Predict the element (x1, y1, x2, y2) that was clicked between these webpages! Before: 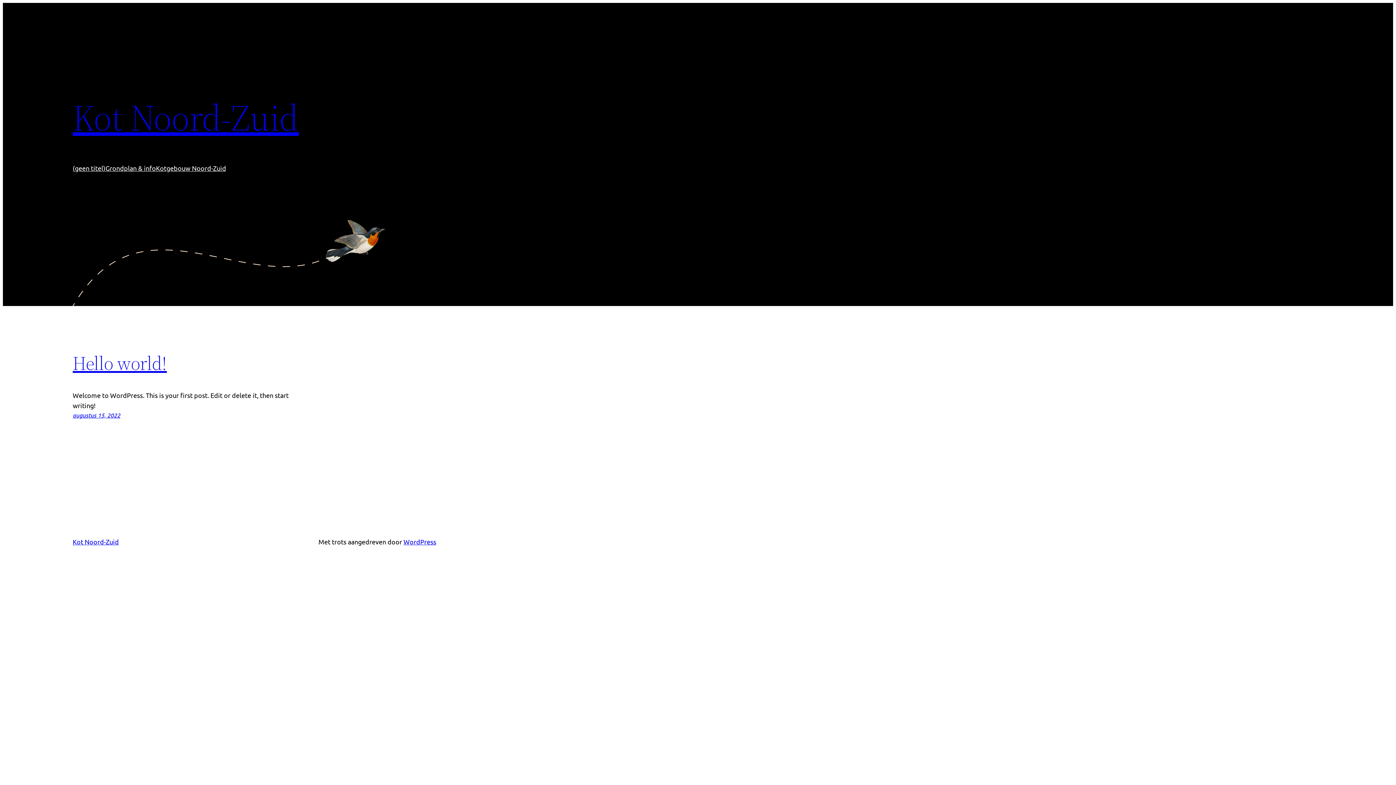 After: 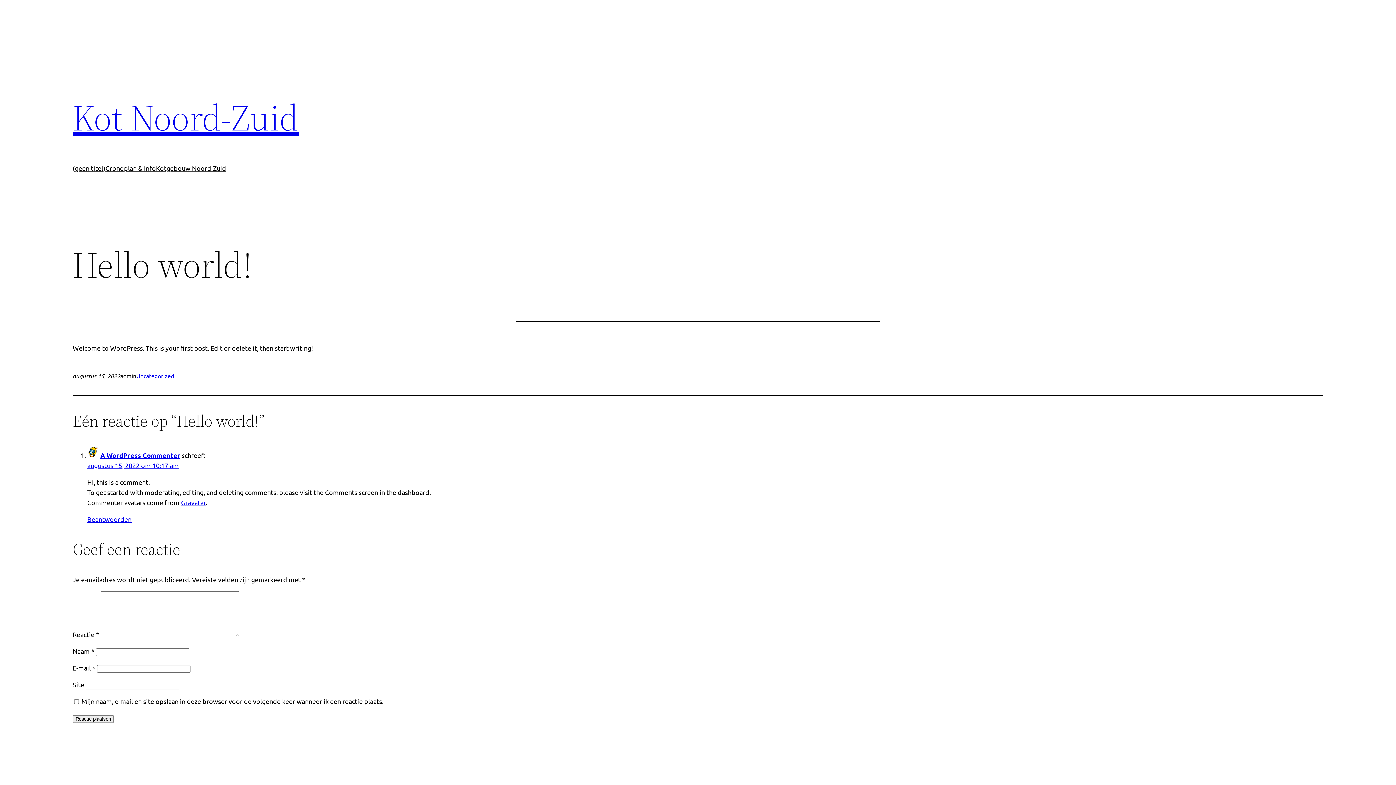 Action: bbox: (72, 411, 120, 419) label: augustus 15, 2022